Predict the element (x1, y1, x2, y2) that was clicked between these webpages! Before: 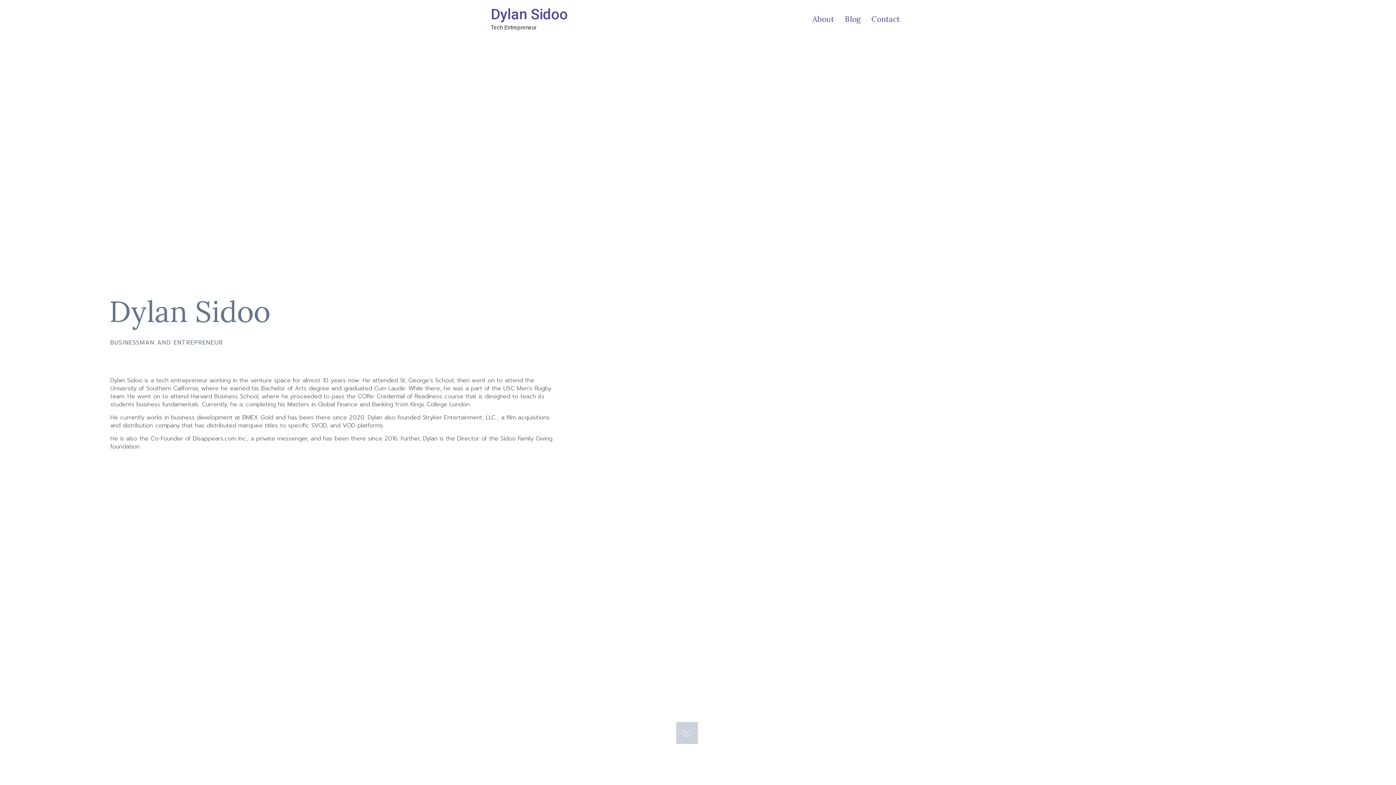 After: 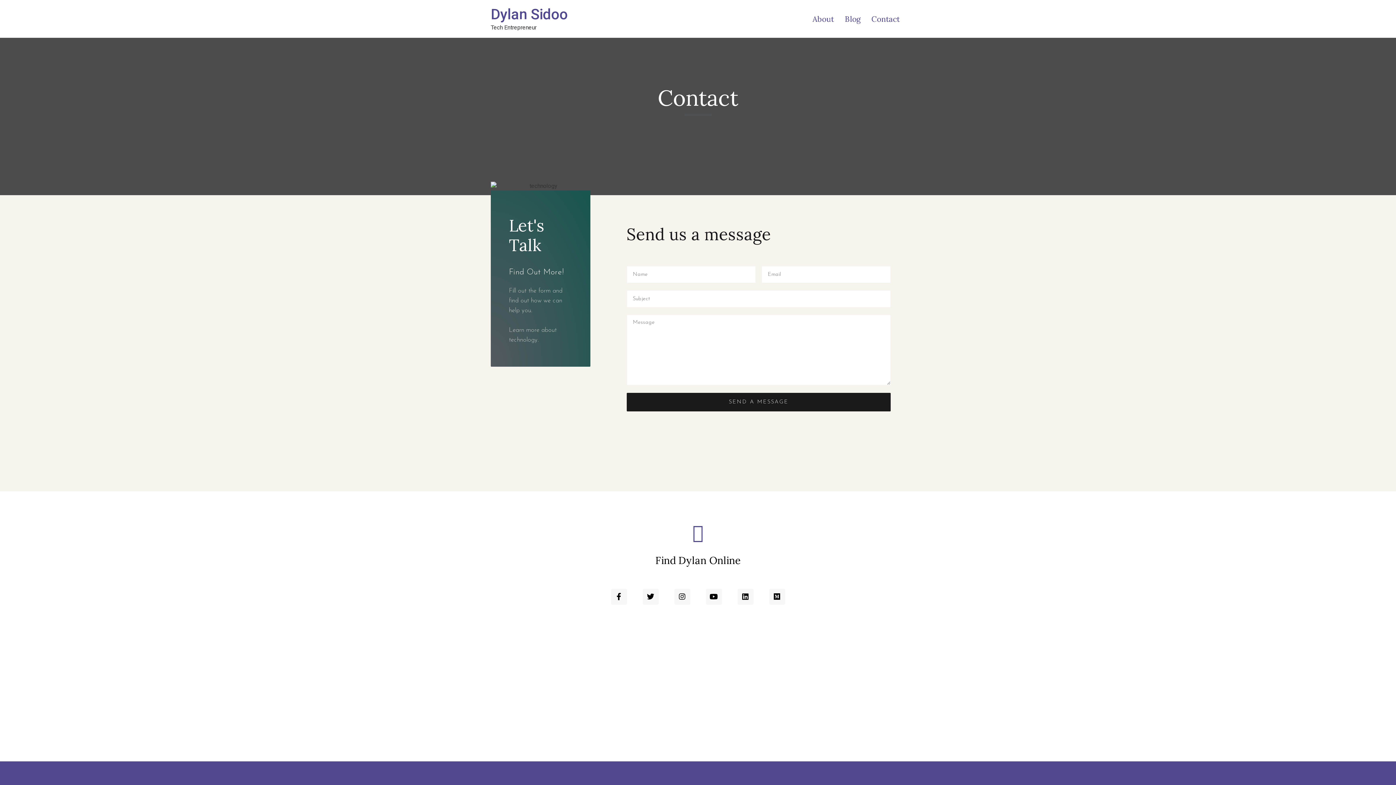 Action: bbox: (866, 10, 905, 27) label: Contact